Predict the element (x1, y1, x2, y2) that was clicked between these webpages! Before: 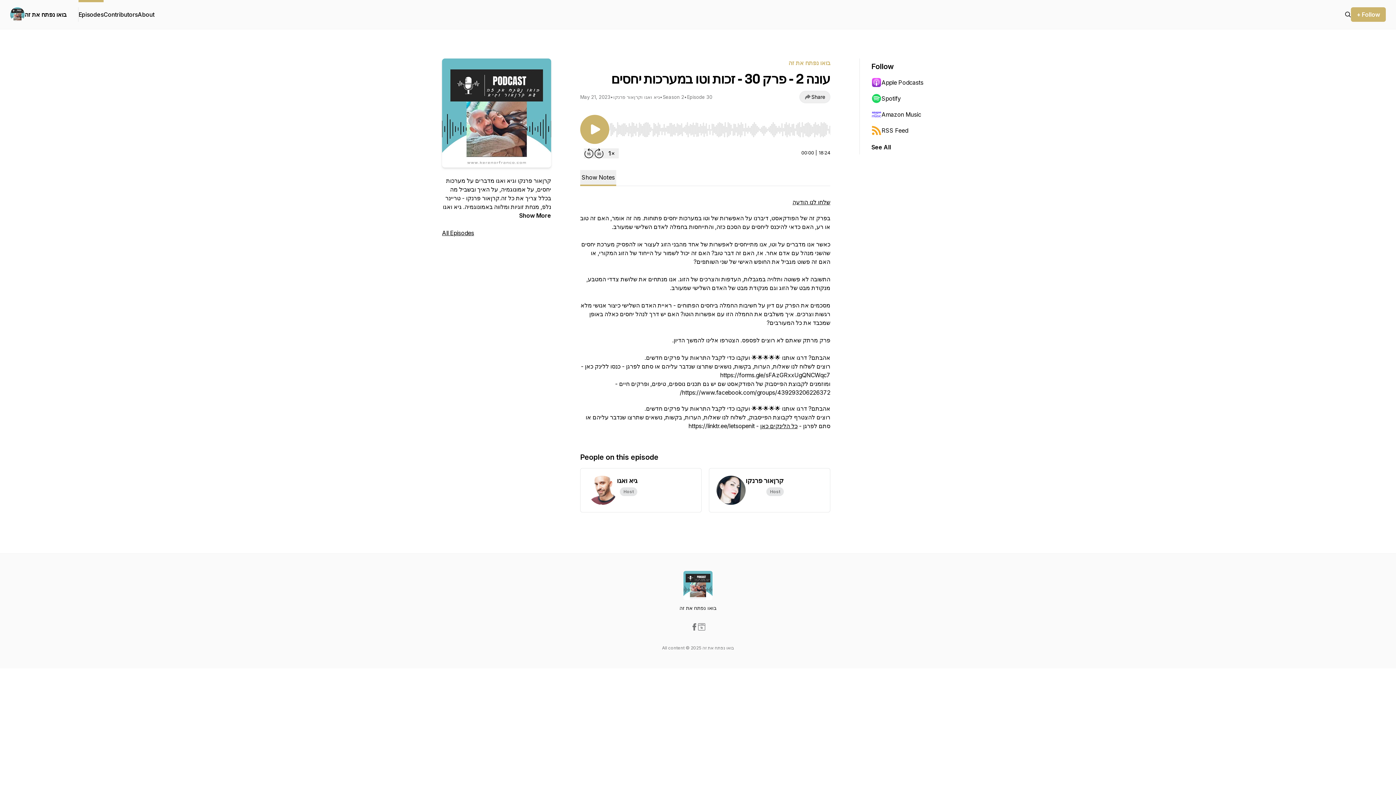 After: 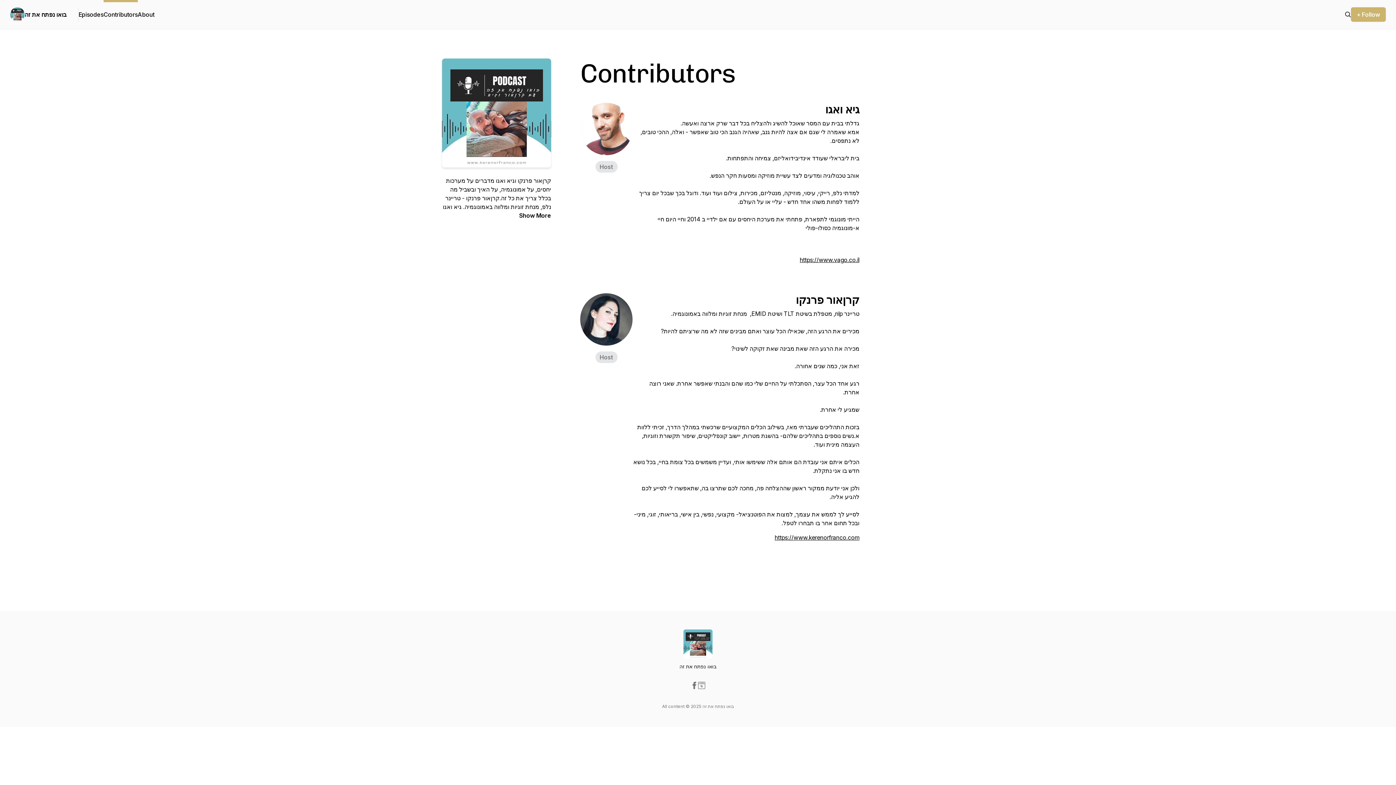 Action: label: Contributors bbox: (103, 0, 137, 29)